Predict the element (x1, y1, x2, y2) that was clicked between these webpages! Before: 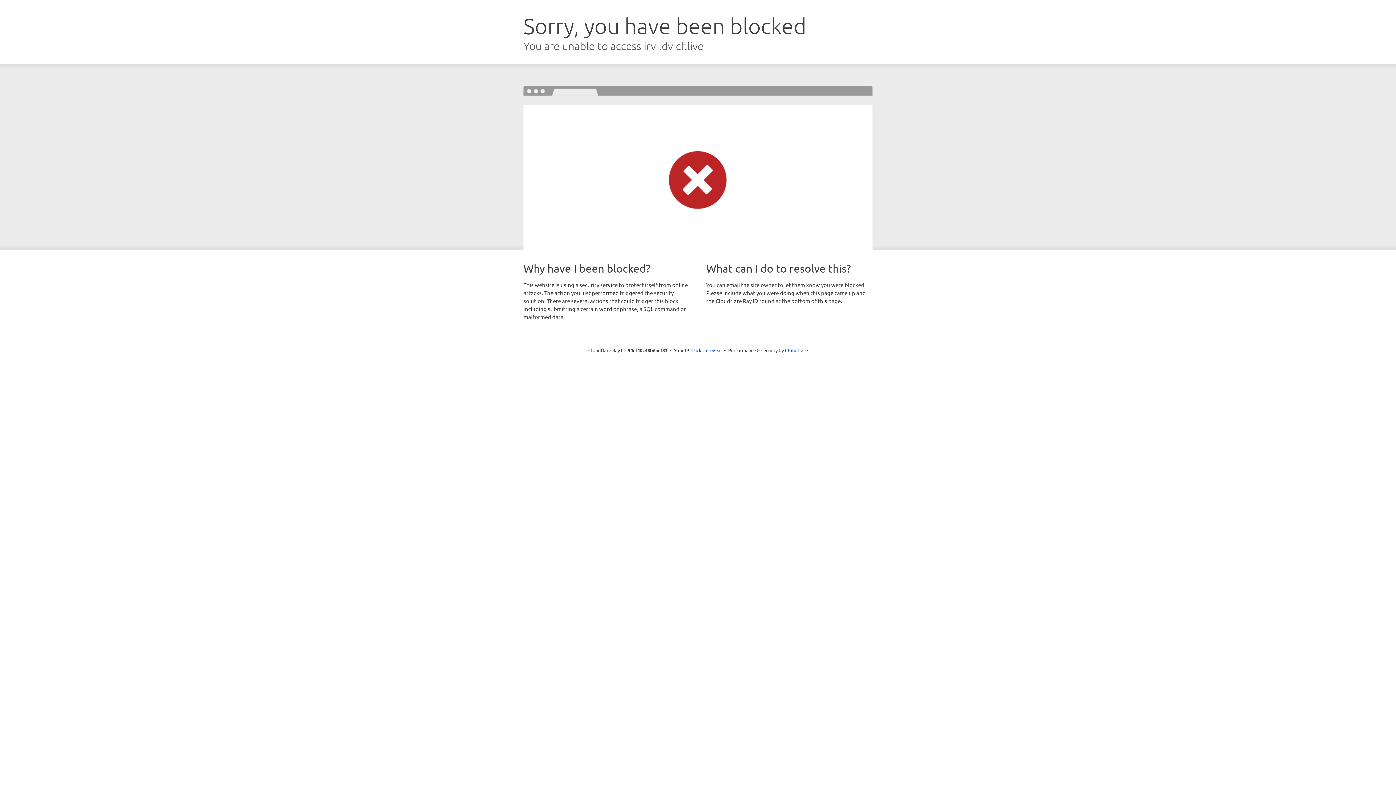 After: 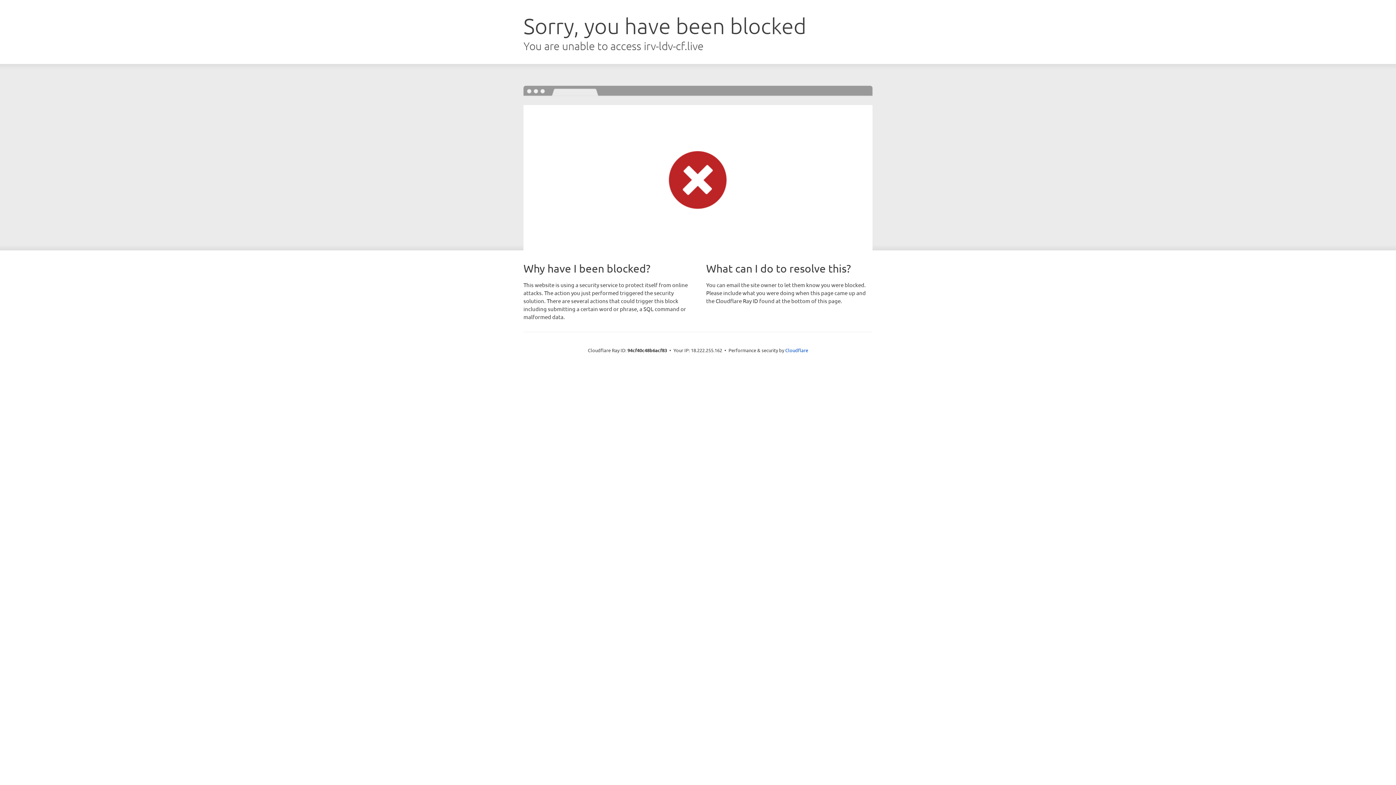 Action: bbox: (691, 346, 722, 353) label: Click to reveal